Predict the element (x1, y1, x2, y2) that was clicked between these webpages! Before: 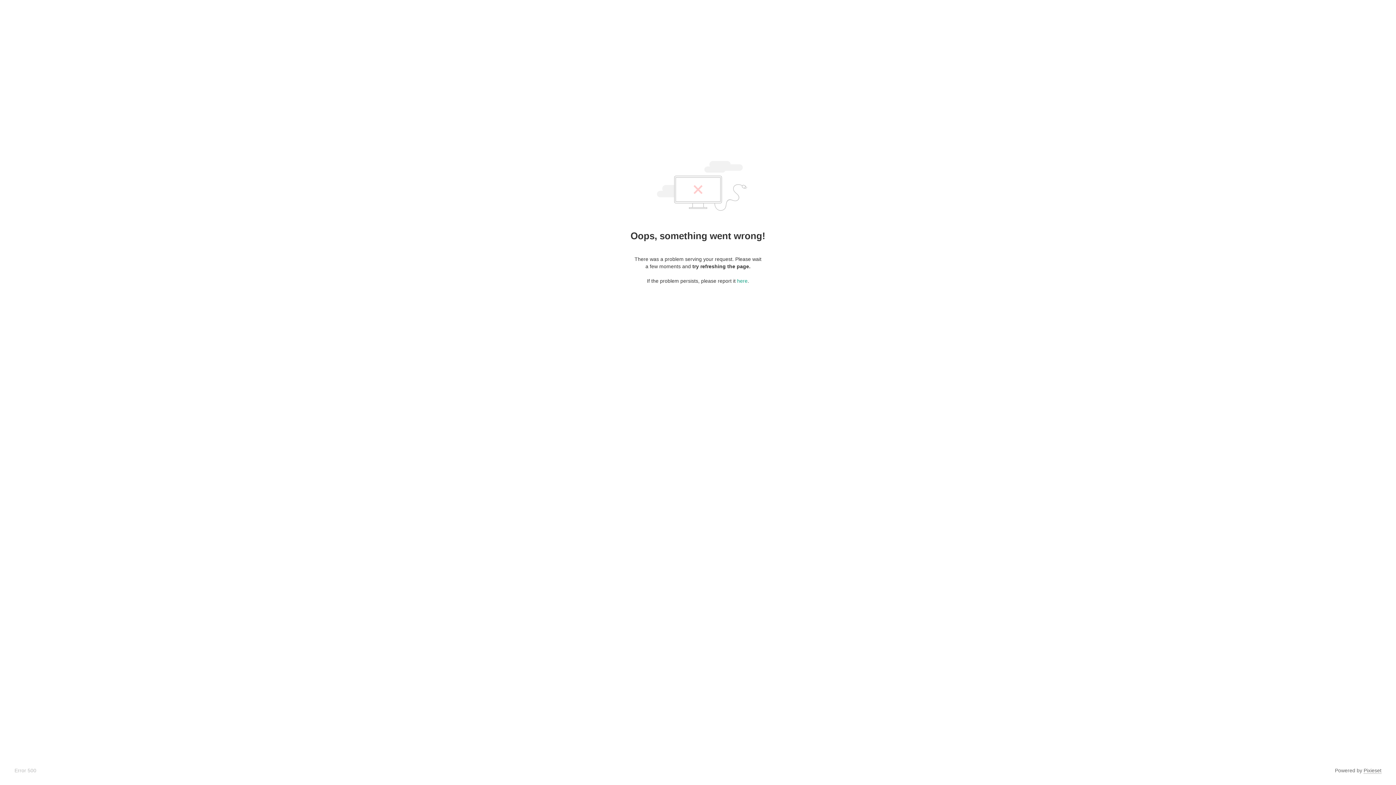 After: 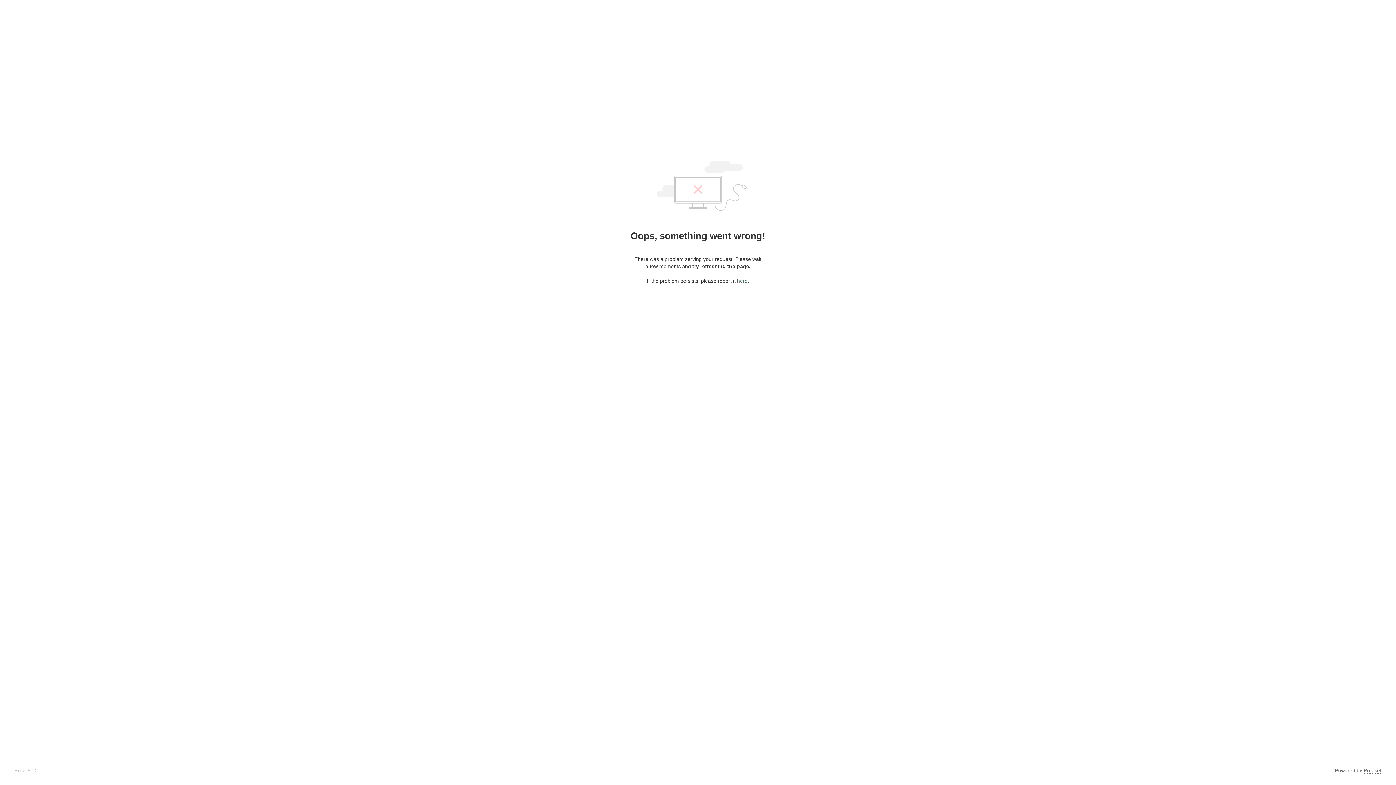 Action: label: here bbox: (737, 278, 747, 284)